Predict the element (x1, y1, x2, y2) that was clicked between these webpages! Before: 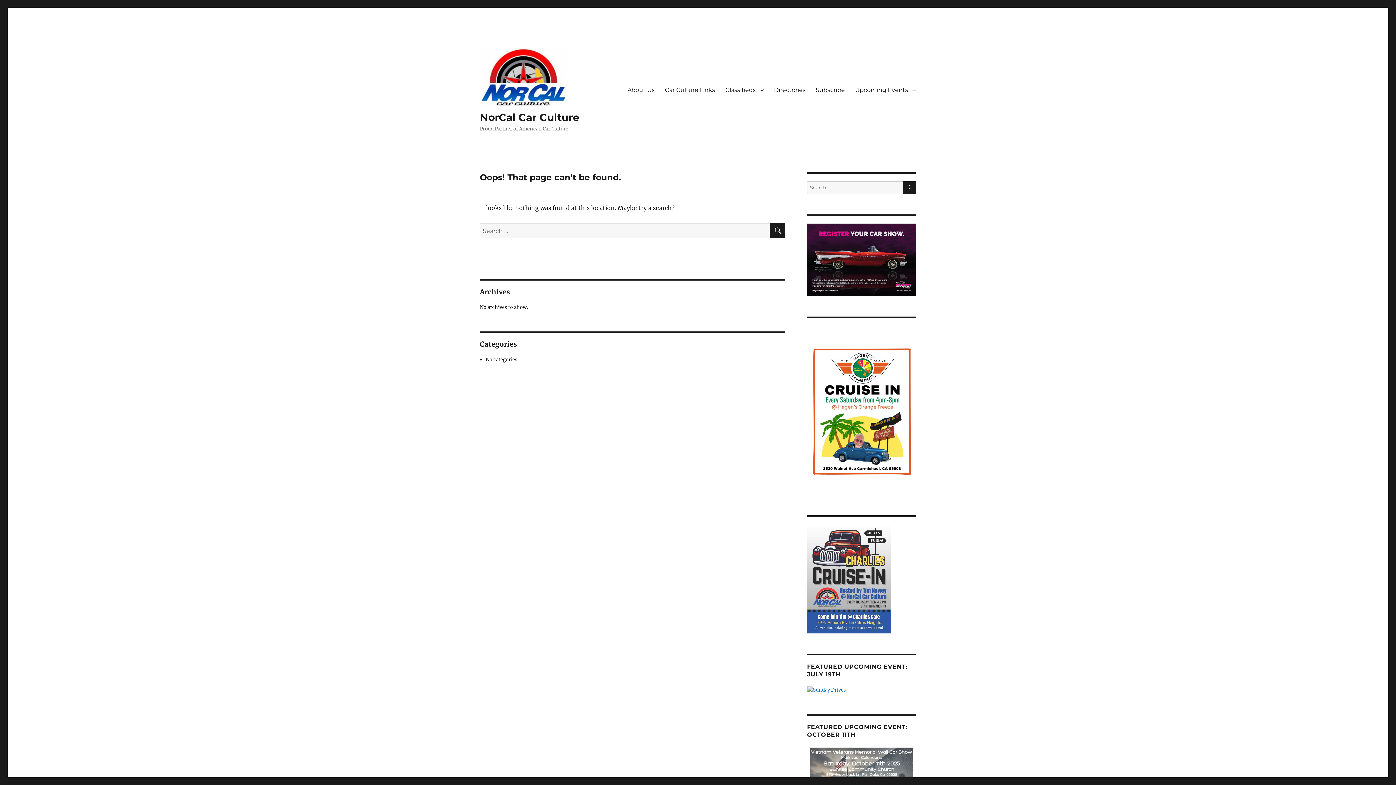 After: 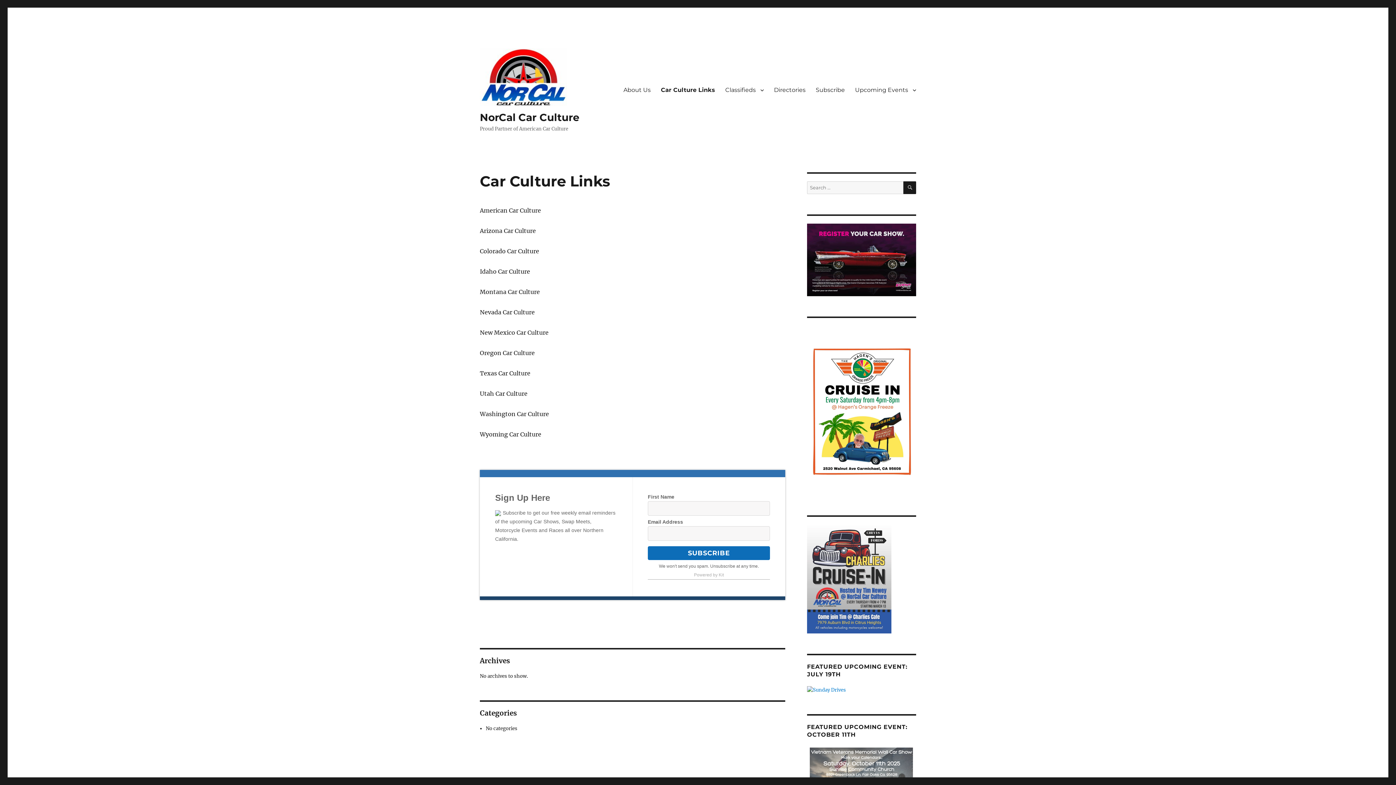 Action: bbox: (660, 82, 720, 97) label: Car Culture Links